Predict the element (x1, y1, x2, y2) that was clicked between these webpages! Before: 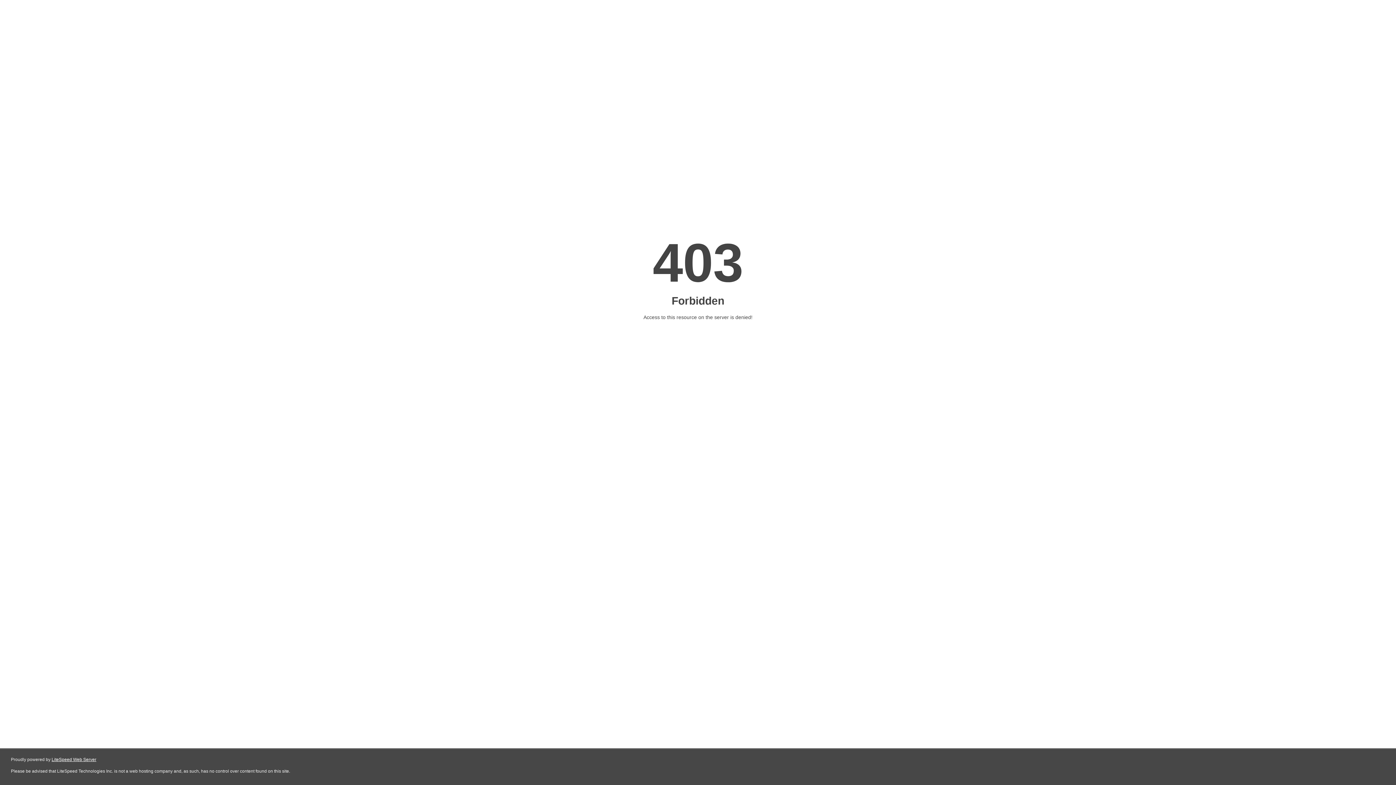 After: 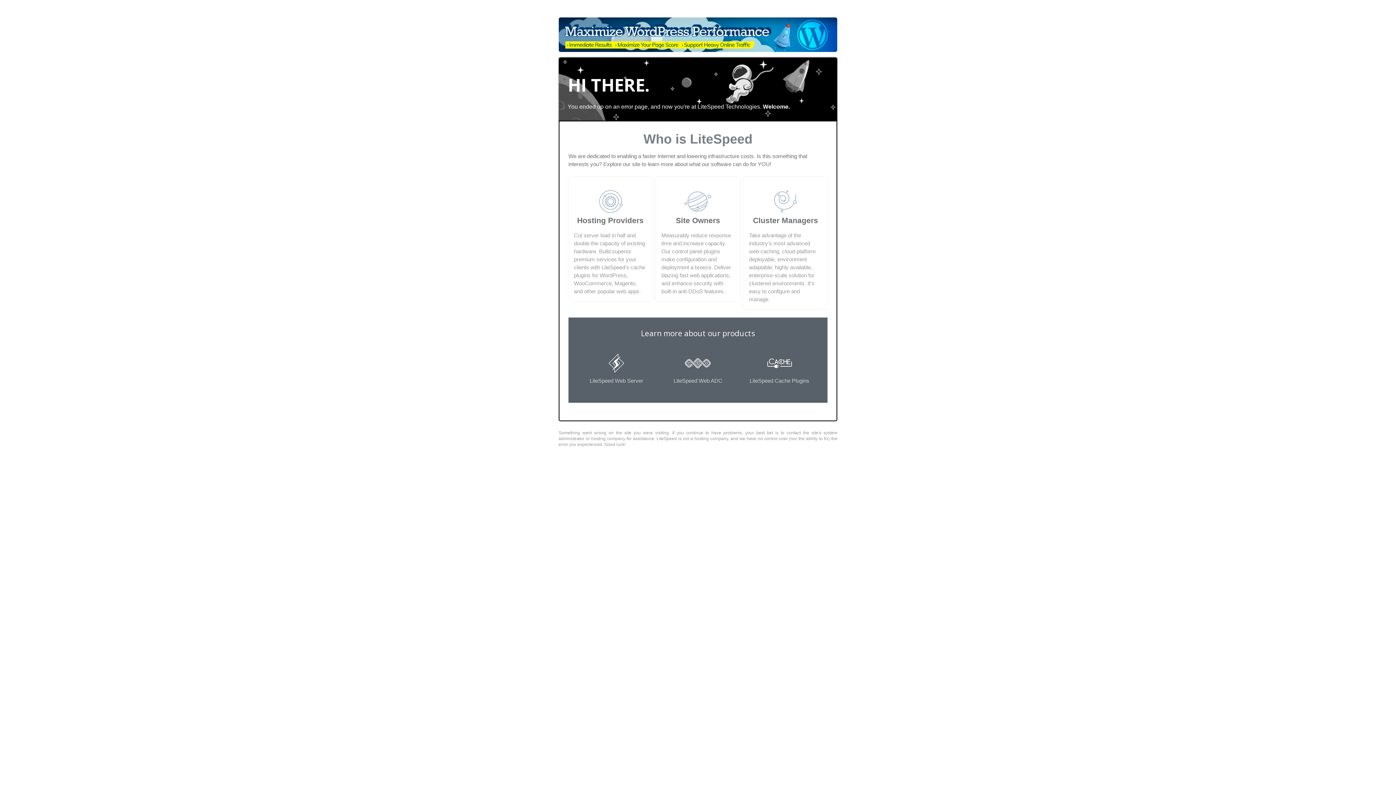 Action: bbox: (51, 757, 96, 762) label: LiteSpeed Web Server